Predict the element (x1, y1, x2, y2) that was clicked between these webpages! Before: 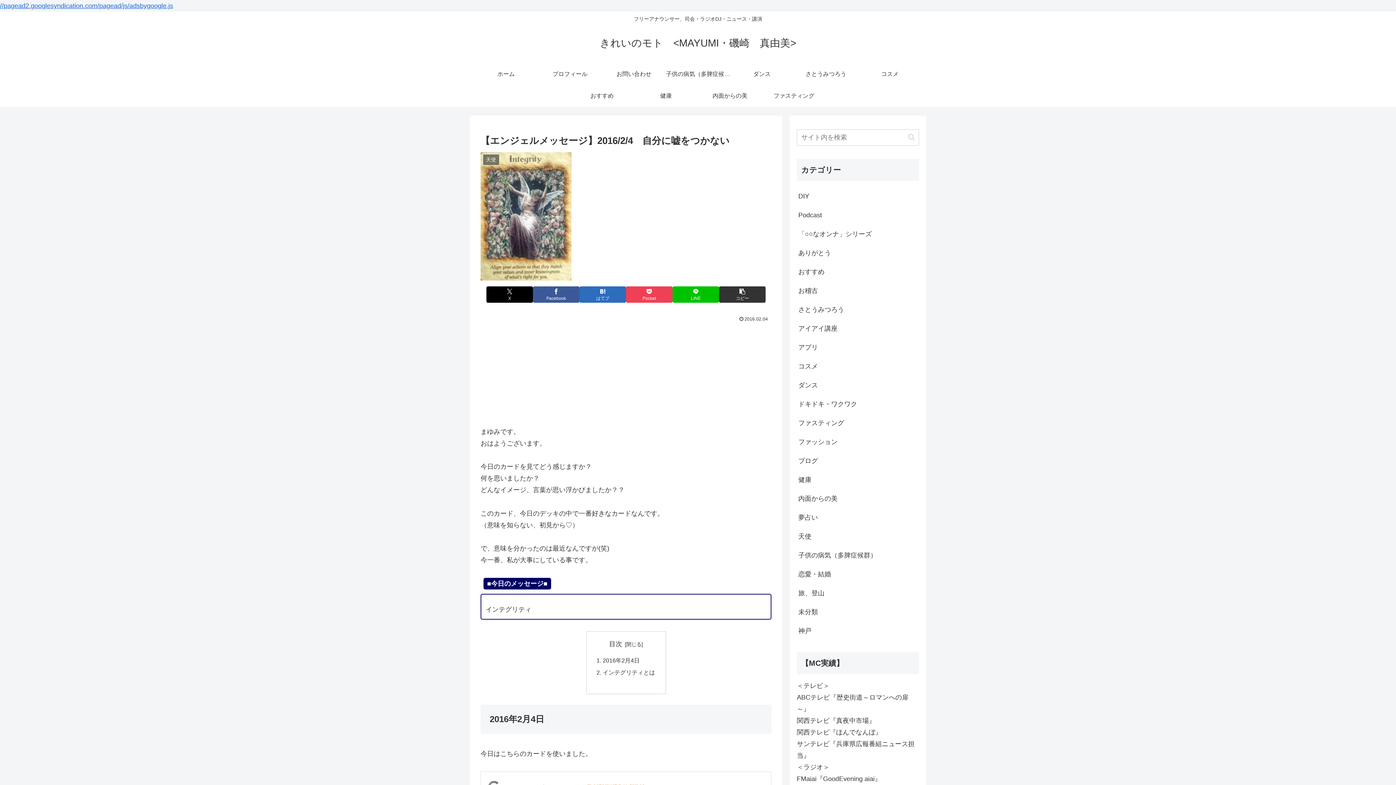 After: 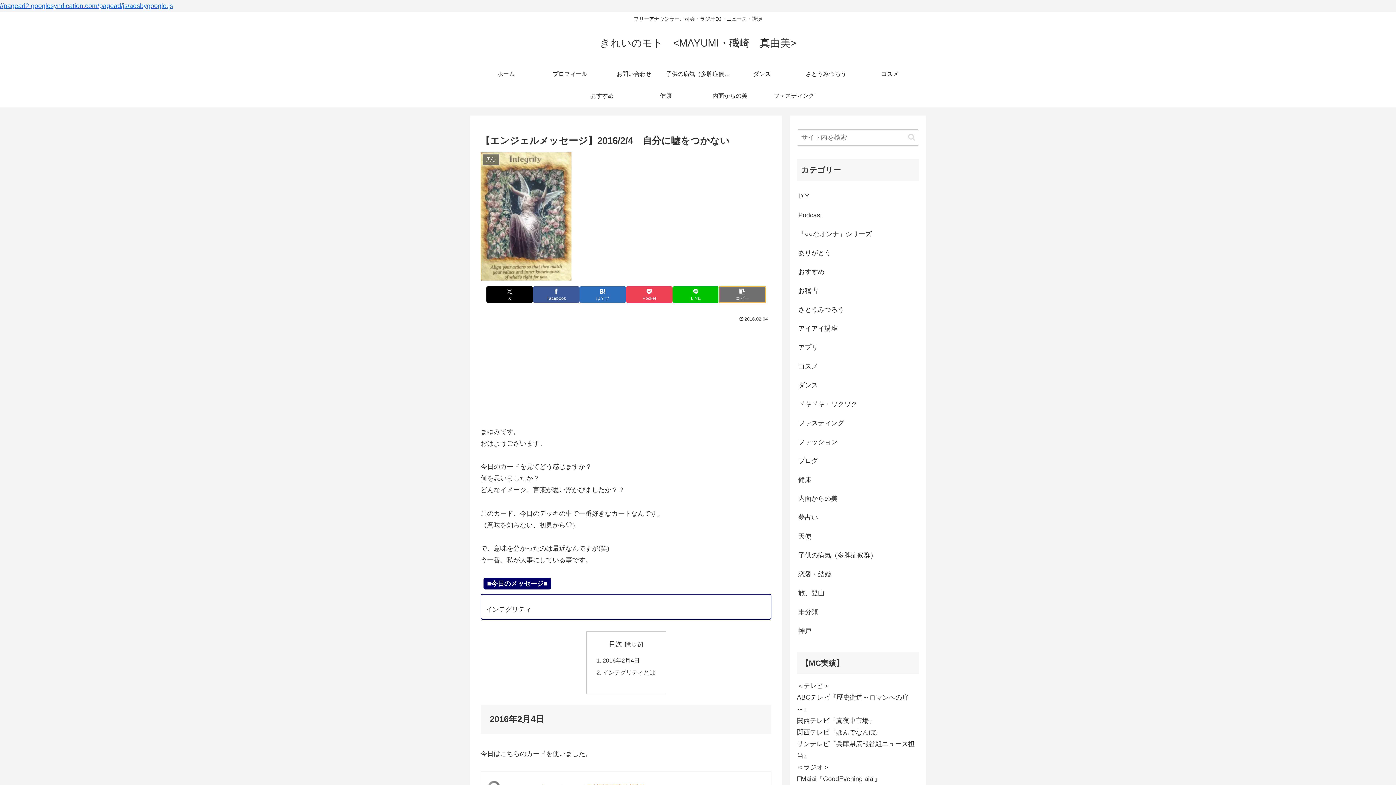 Action: bbox: (719, 286, 765, 302) label: タイトルとURLをコピーする